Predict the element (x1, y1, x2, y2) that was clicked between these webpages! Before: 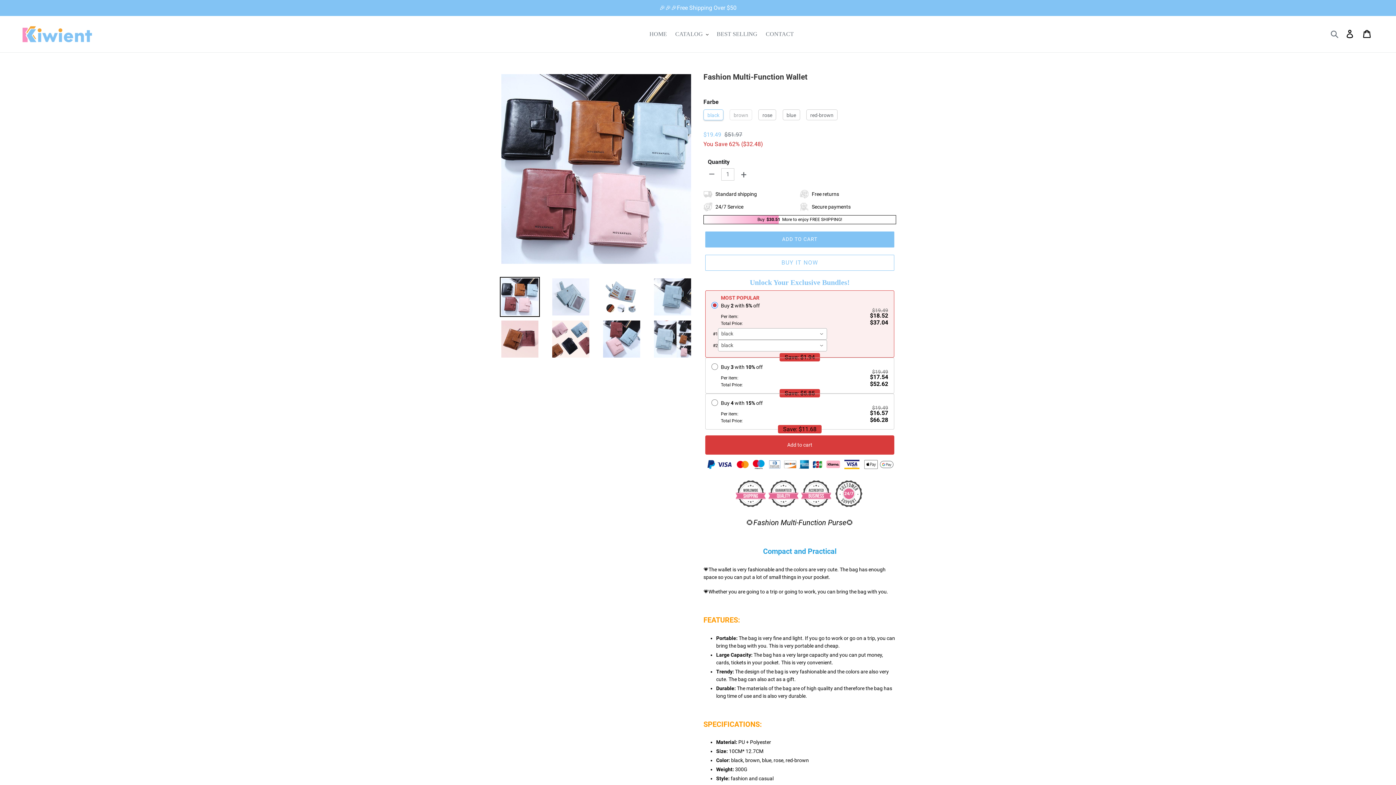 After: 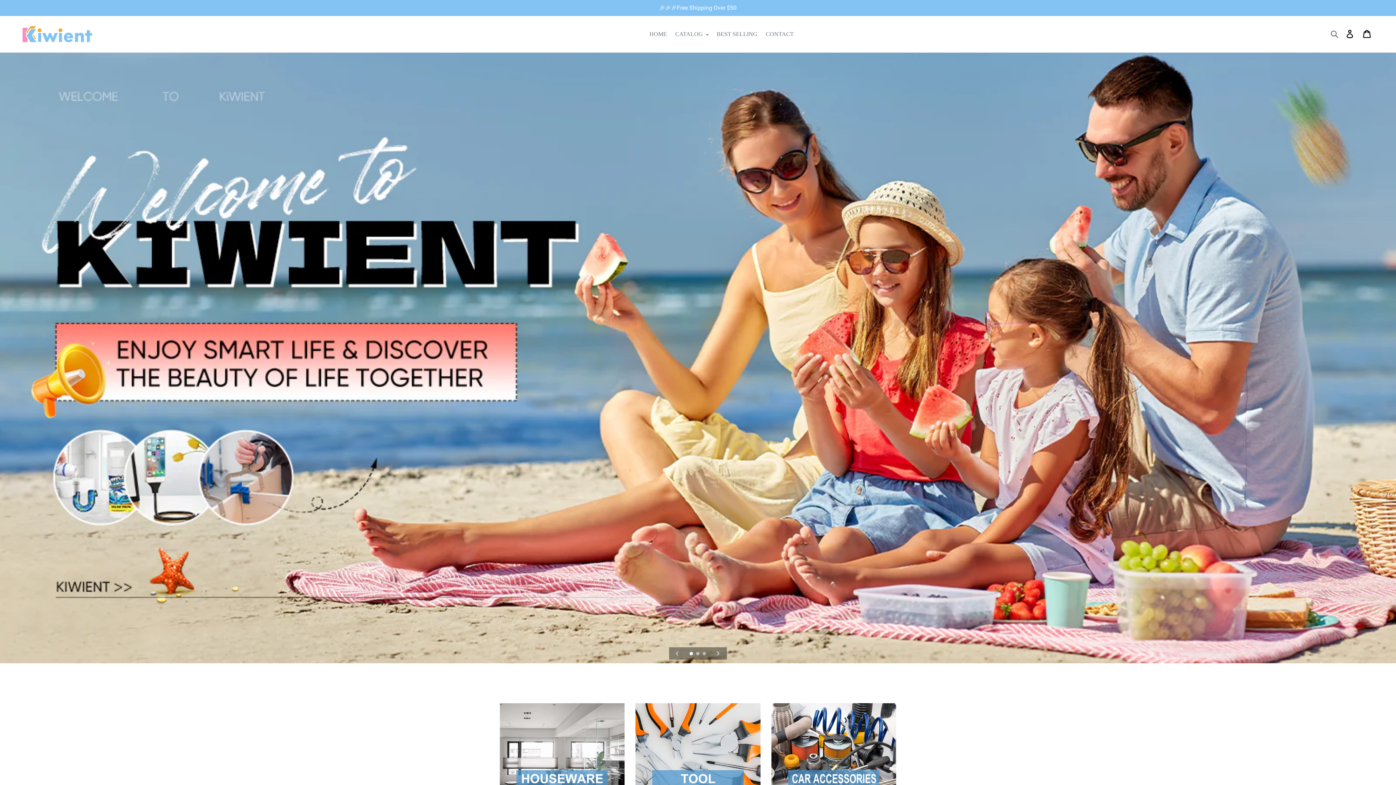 Action: bbox: (20, 21, 94, 47)